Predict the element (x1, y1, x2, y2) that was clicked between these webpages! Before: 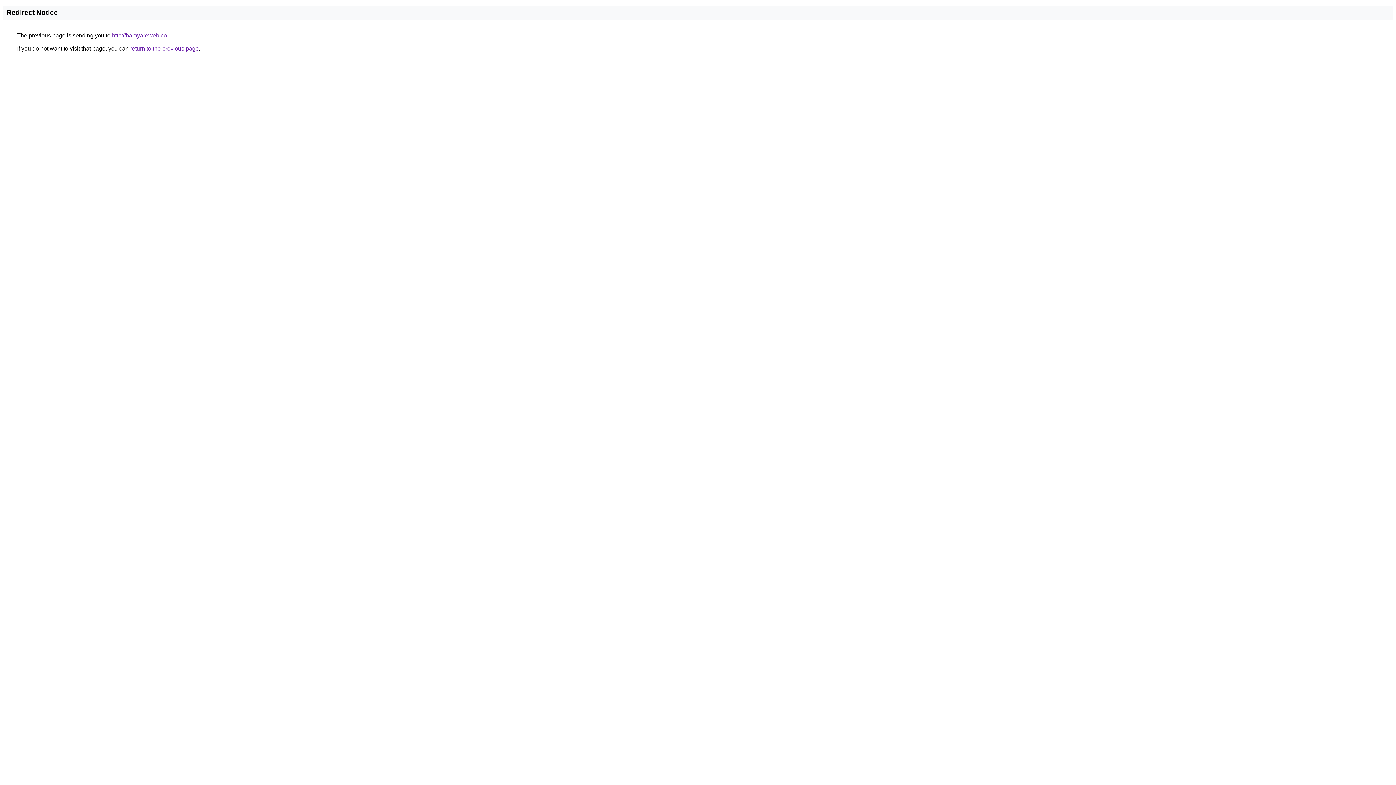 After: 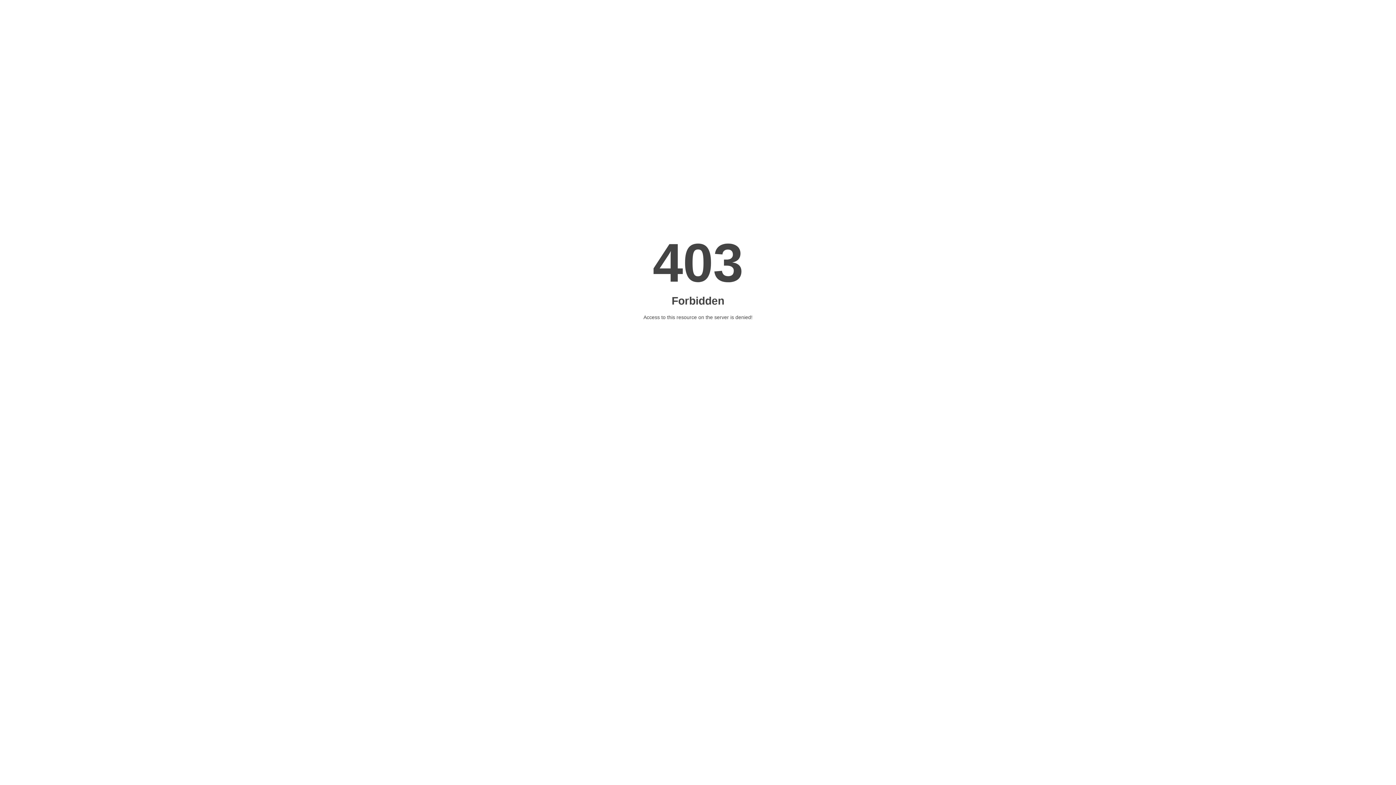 Action: label: http://hamyareweb.co bbox: (112, 32, 166, 38)